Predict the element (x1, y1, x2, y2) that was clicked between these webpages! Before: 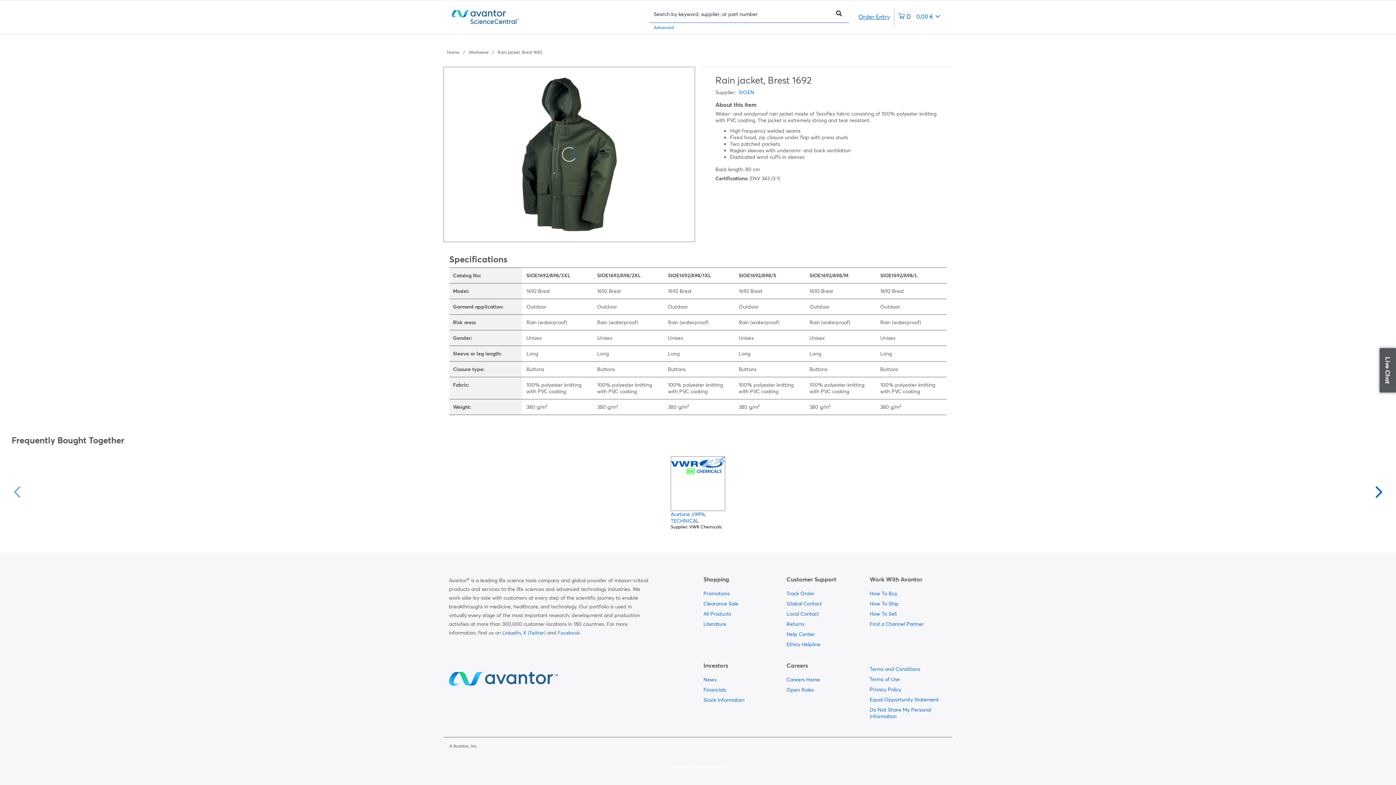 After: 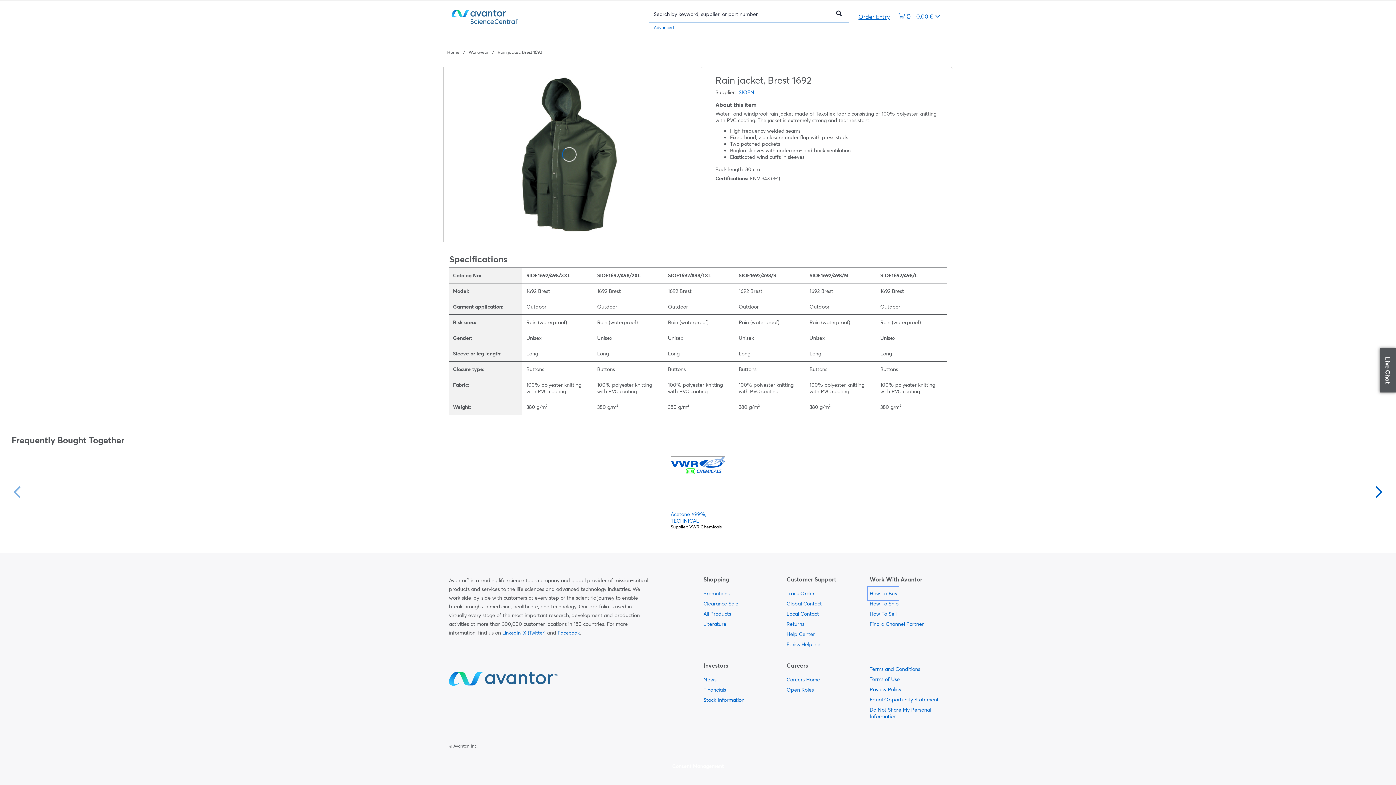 Action: bbox: (869, 588, 897, 598) label:  